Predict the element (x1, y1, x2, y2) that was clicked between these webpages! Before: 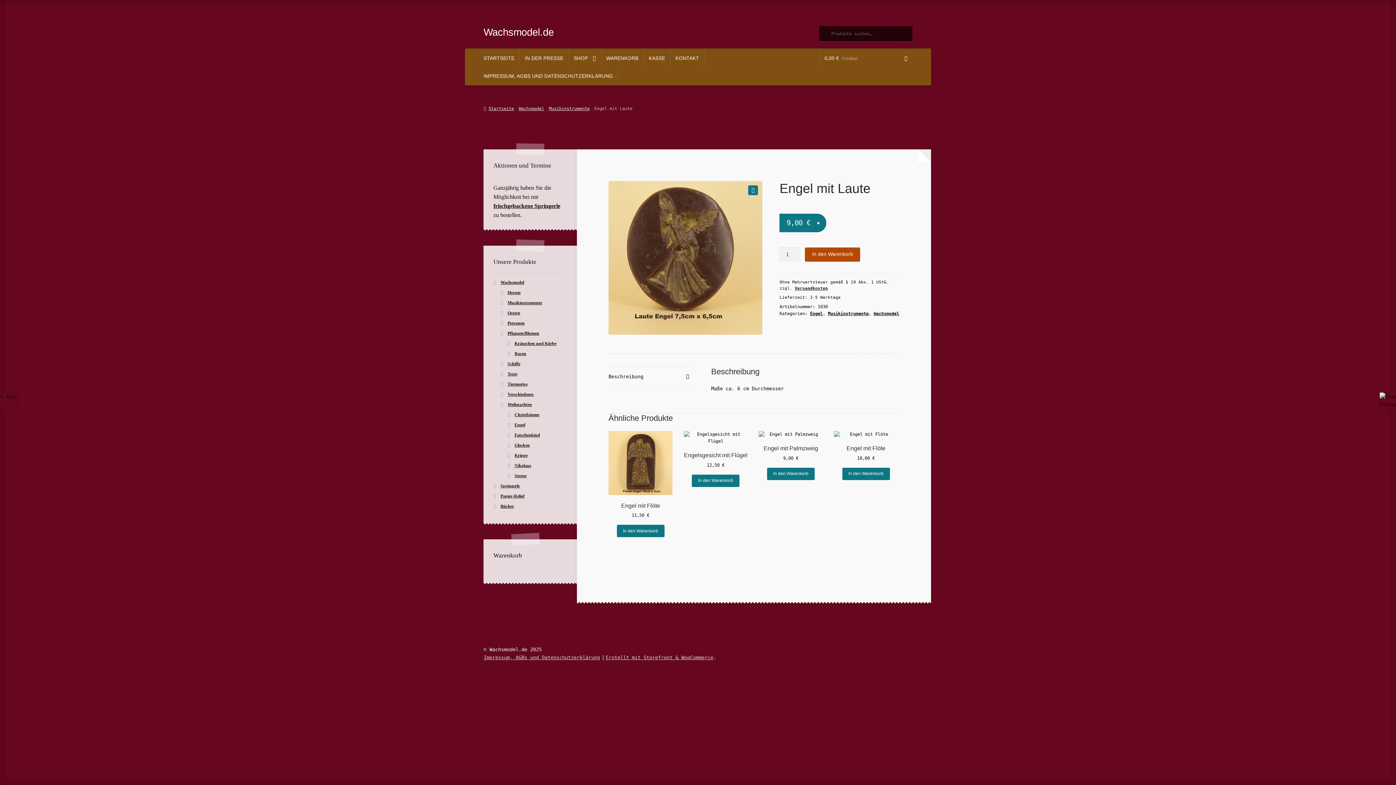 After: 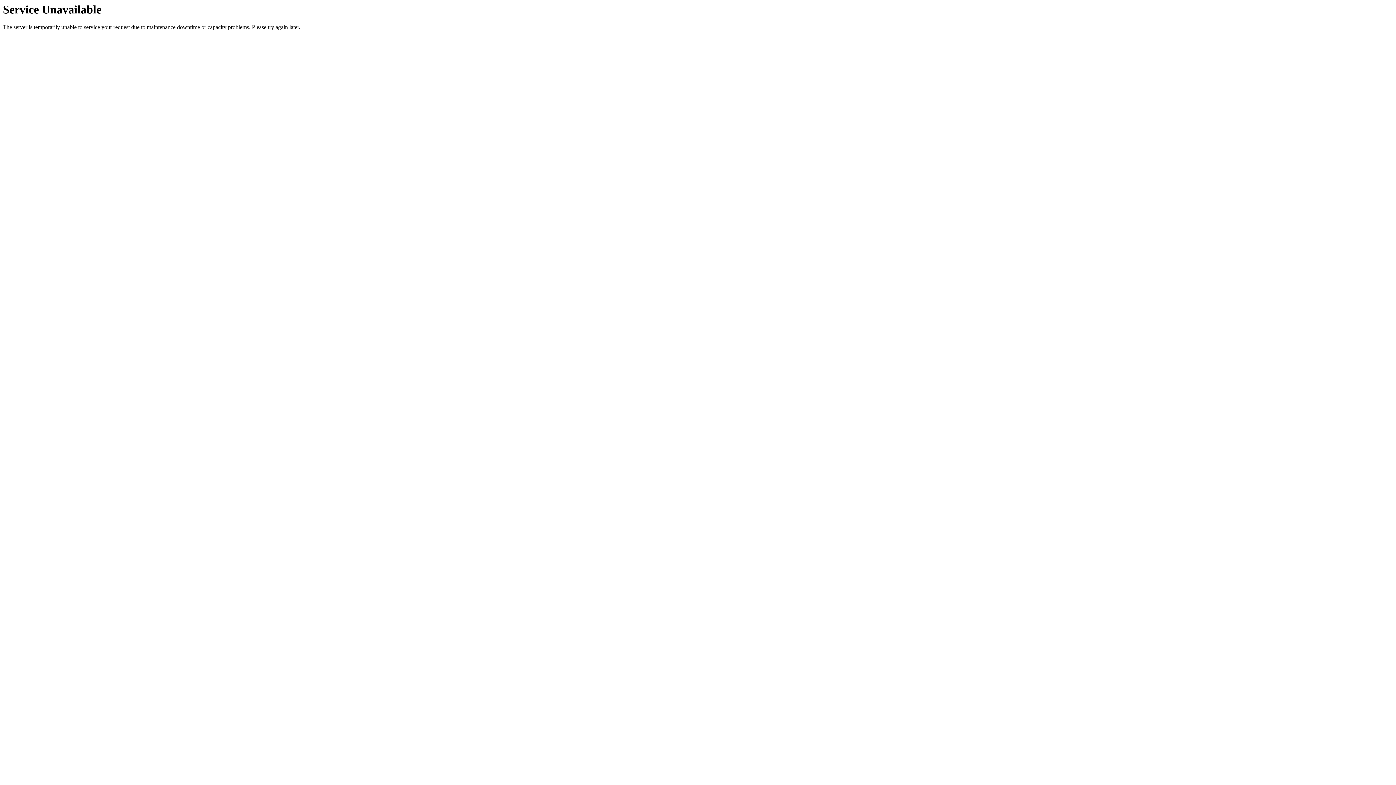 Action: bbox: (514, 473, 526, 478) label: Sterne